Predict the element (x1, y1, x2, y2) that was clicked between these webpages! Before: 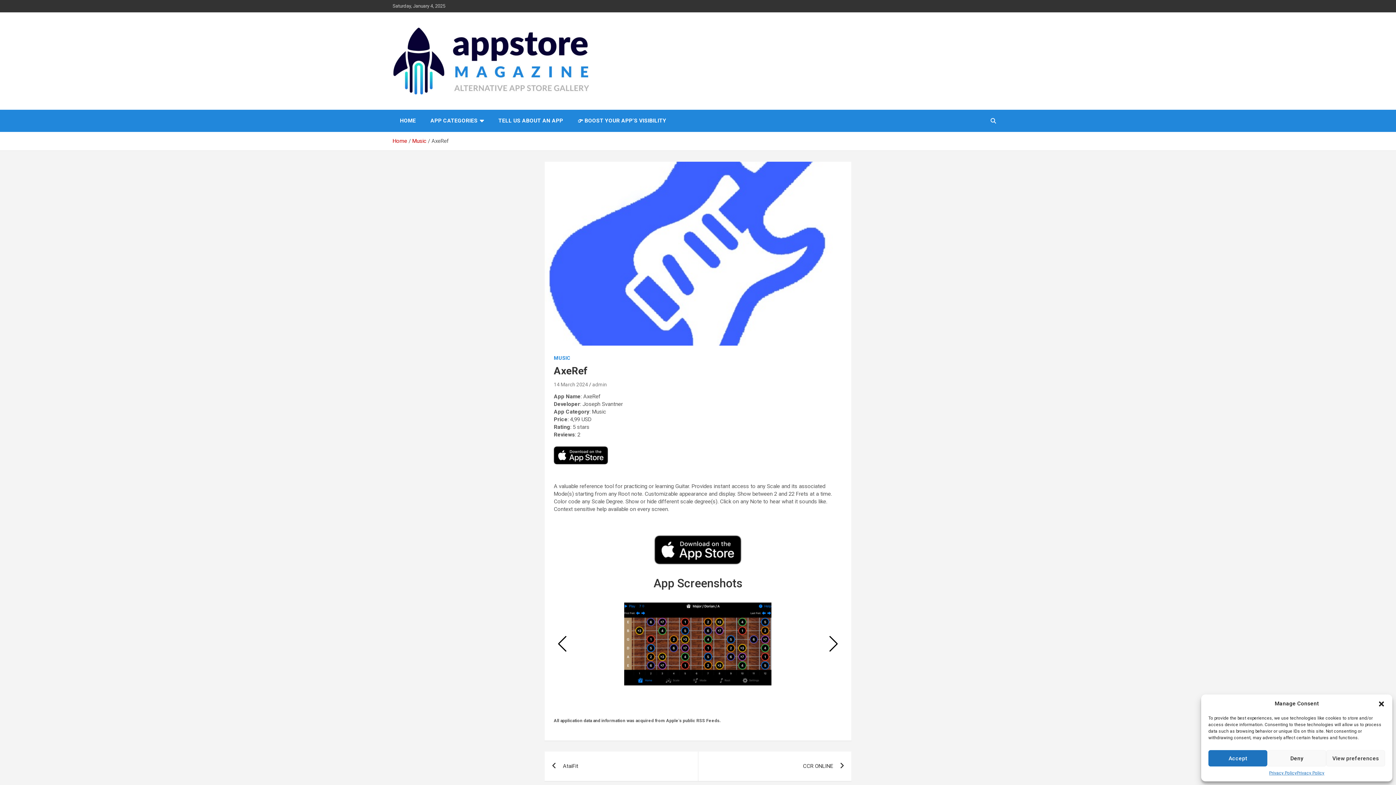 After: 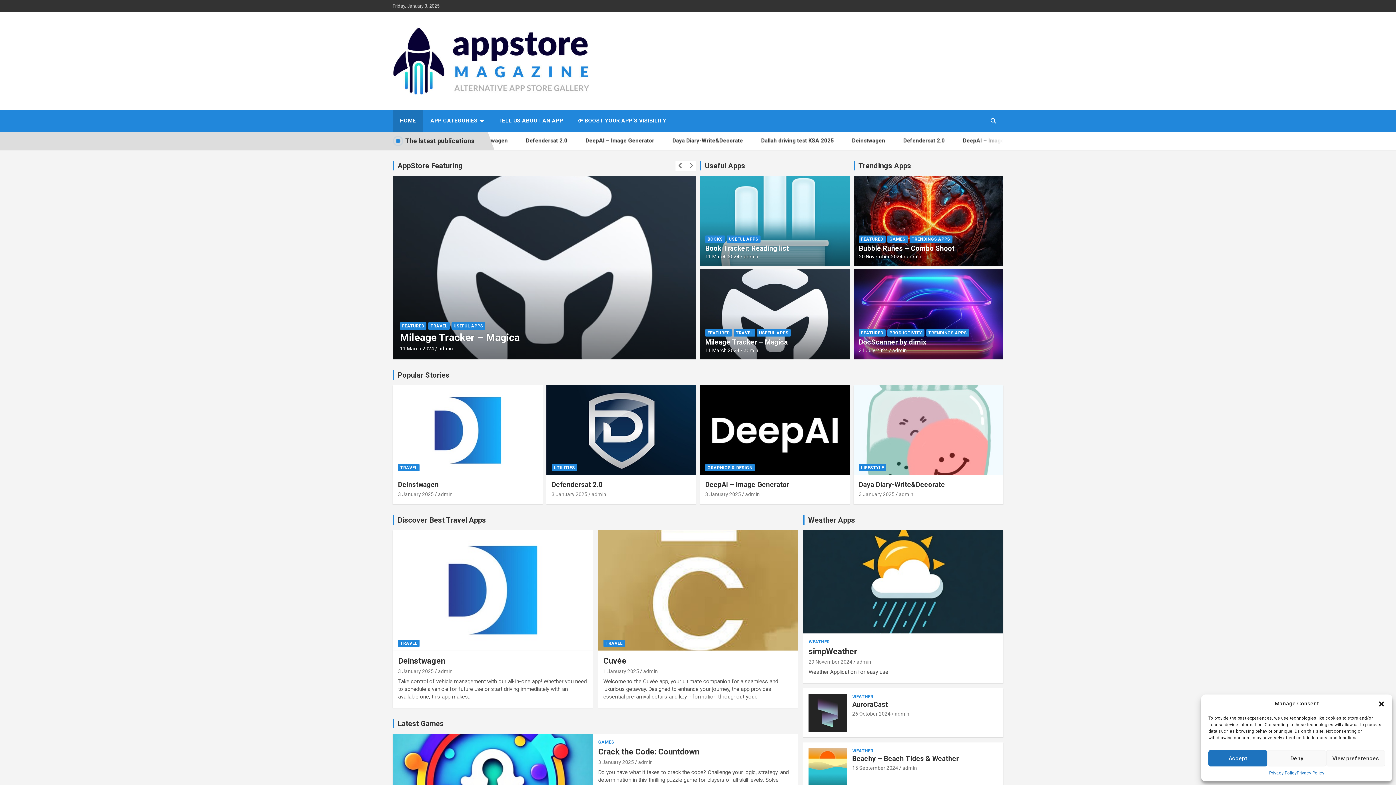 Action: bbox: (392, 24, 589, 32)